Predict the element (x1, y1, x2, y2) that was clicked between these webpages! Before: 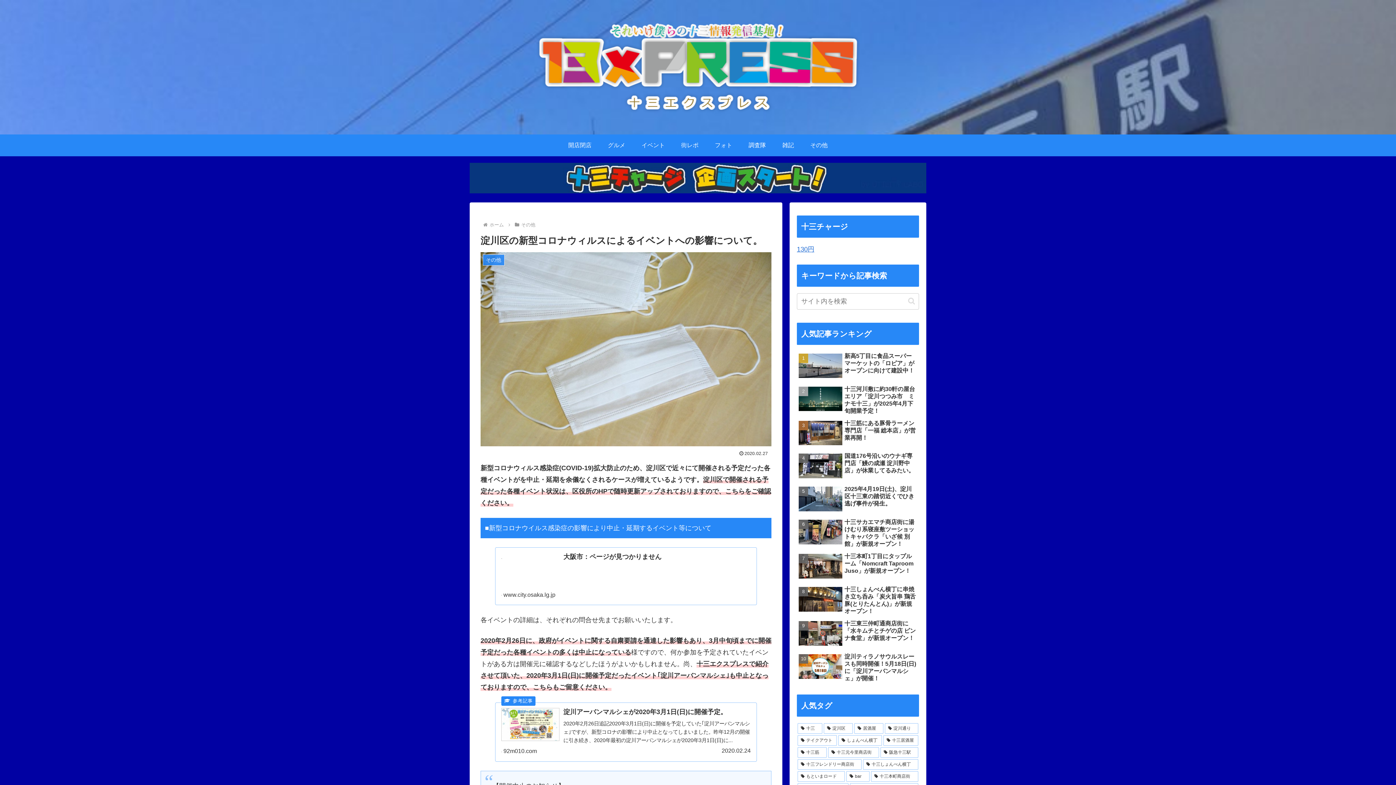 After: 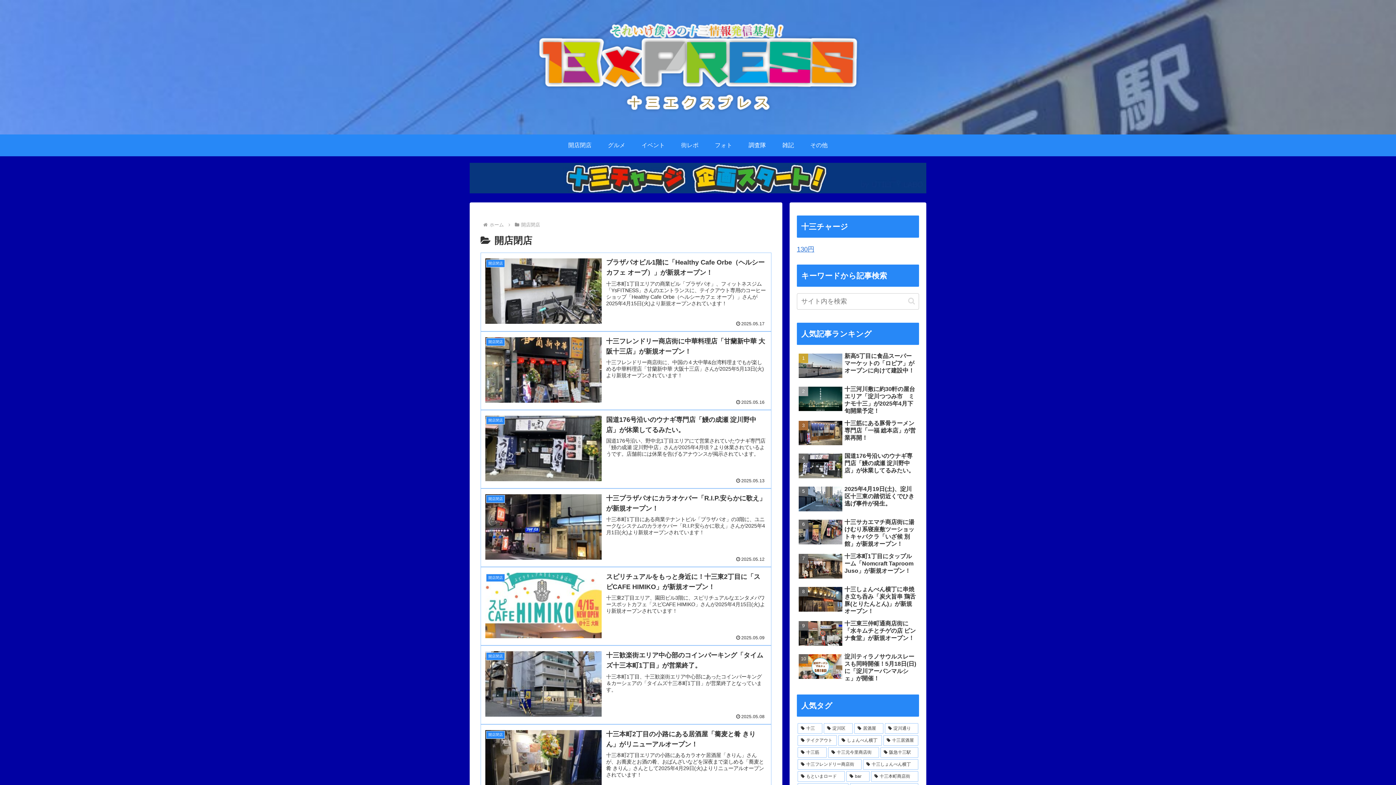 Action: bbox: (560, 134, 599, 156) label: 開店閉店